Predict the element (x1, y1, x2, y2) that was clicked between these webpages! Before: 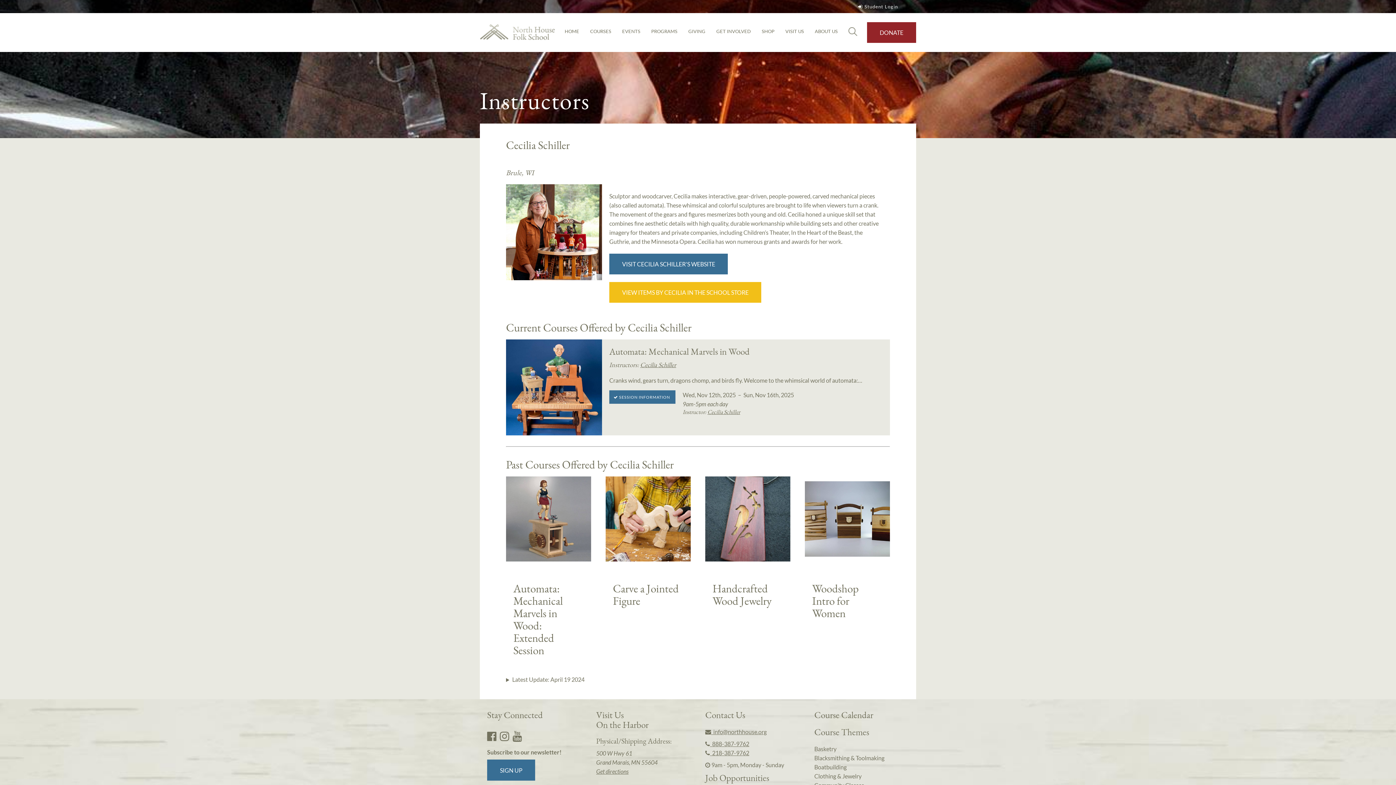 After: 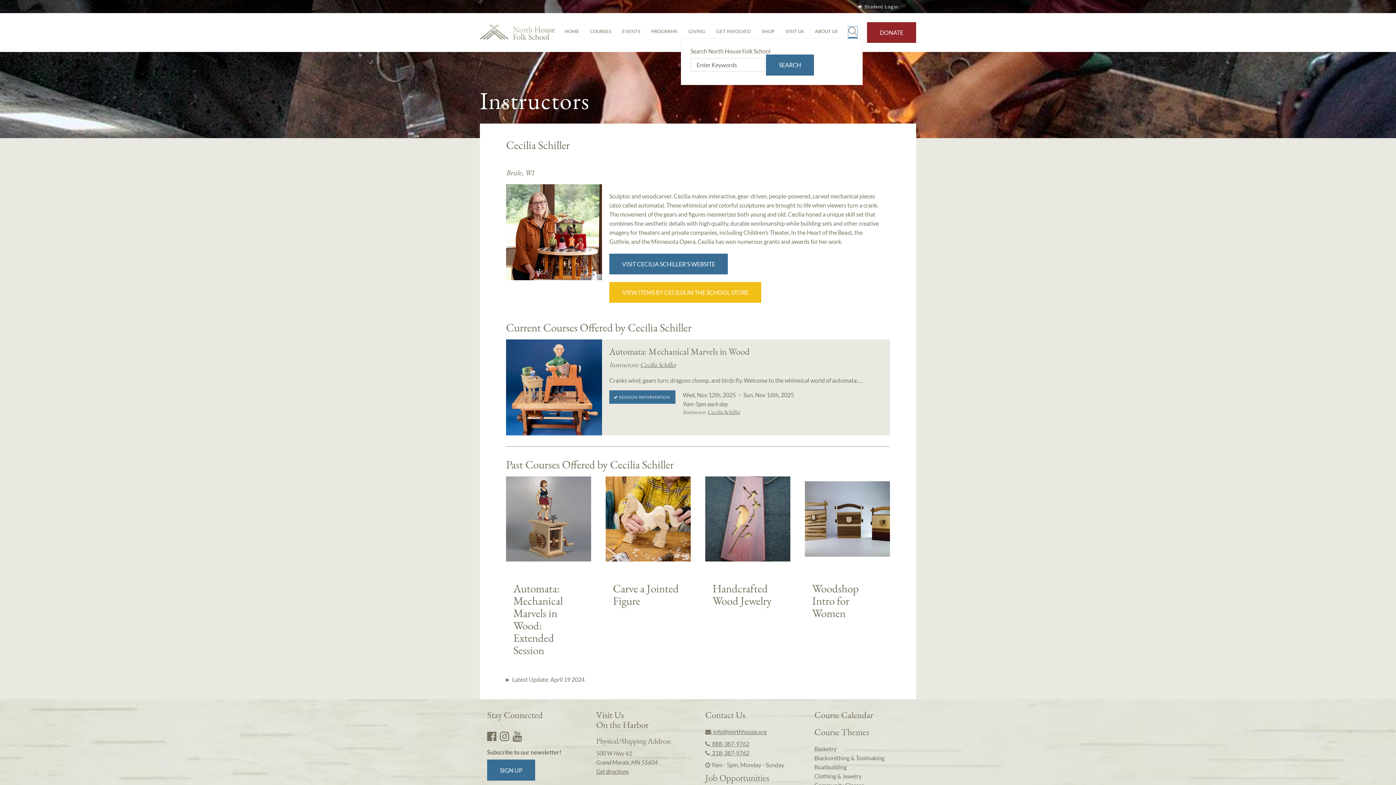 Action: bbox: (848, 27, 857, 38)